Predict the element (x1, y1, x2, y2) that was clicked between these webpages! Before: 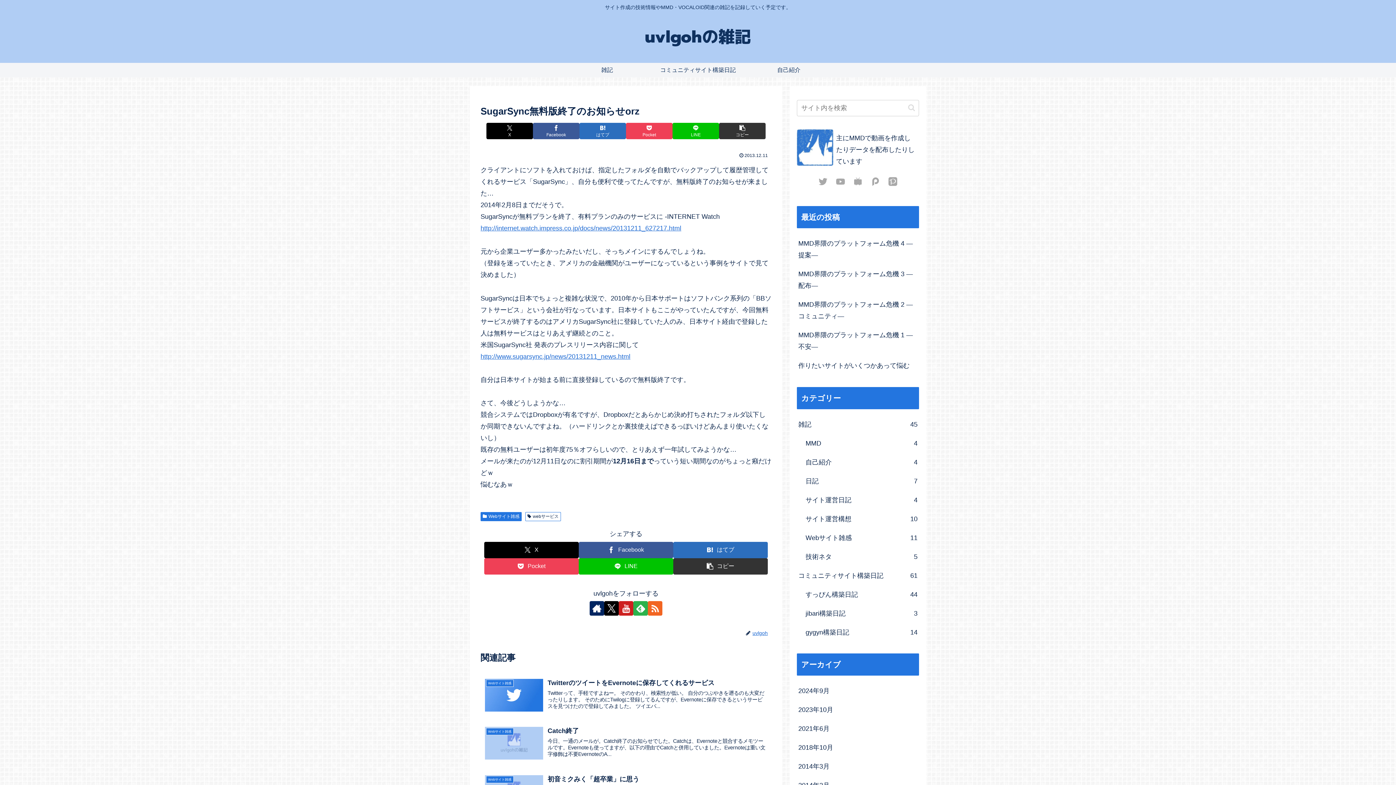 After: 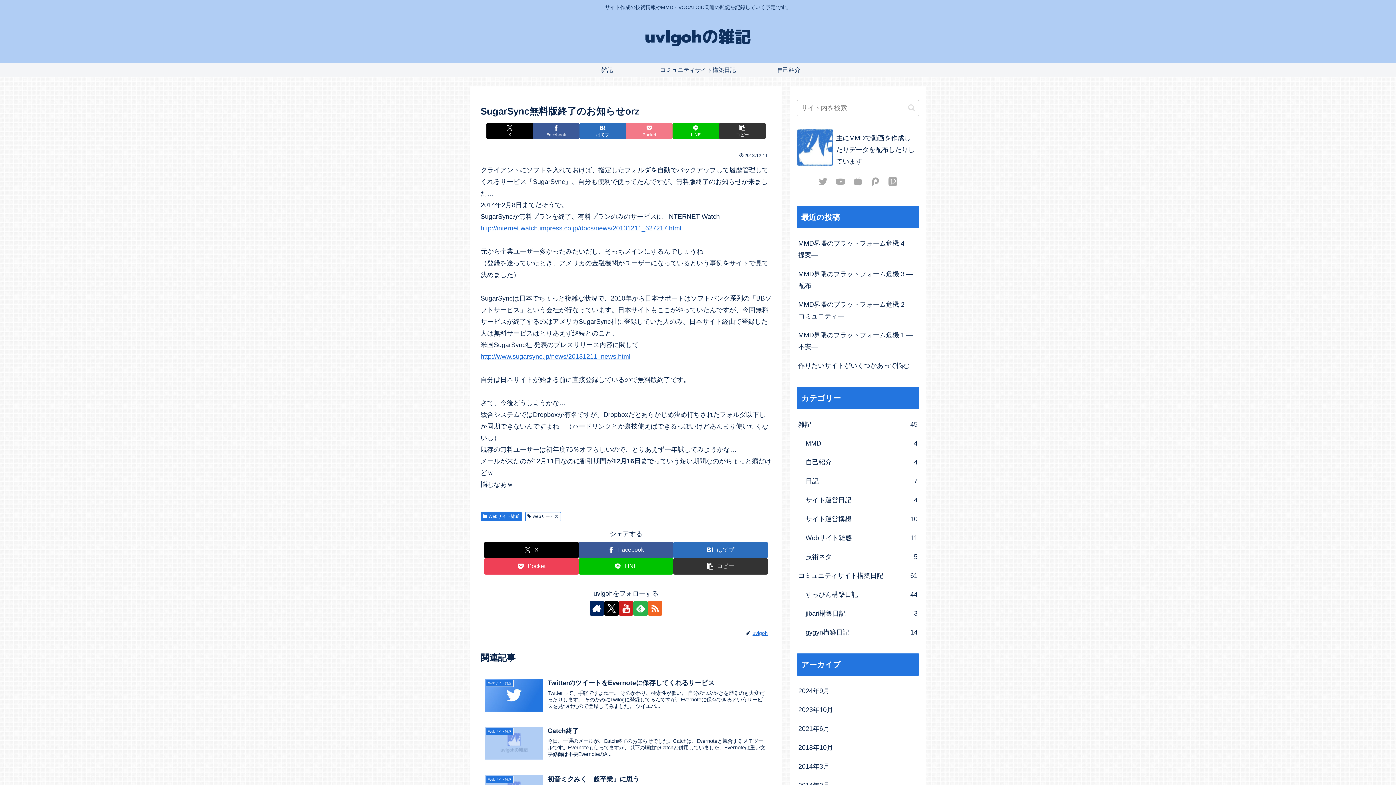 Action: label: Pocketに保存 bbox: (626, 122, 672, 139)